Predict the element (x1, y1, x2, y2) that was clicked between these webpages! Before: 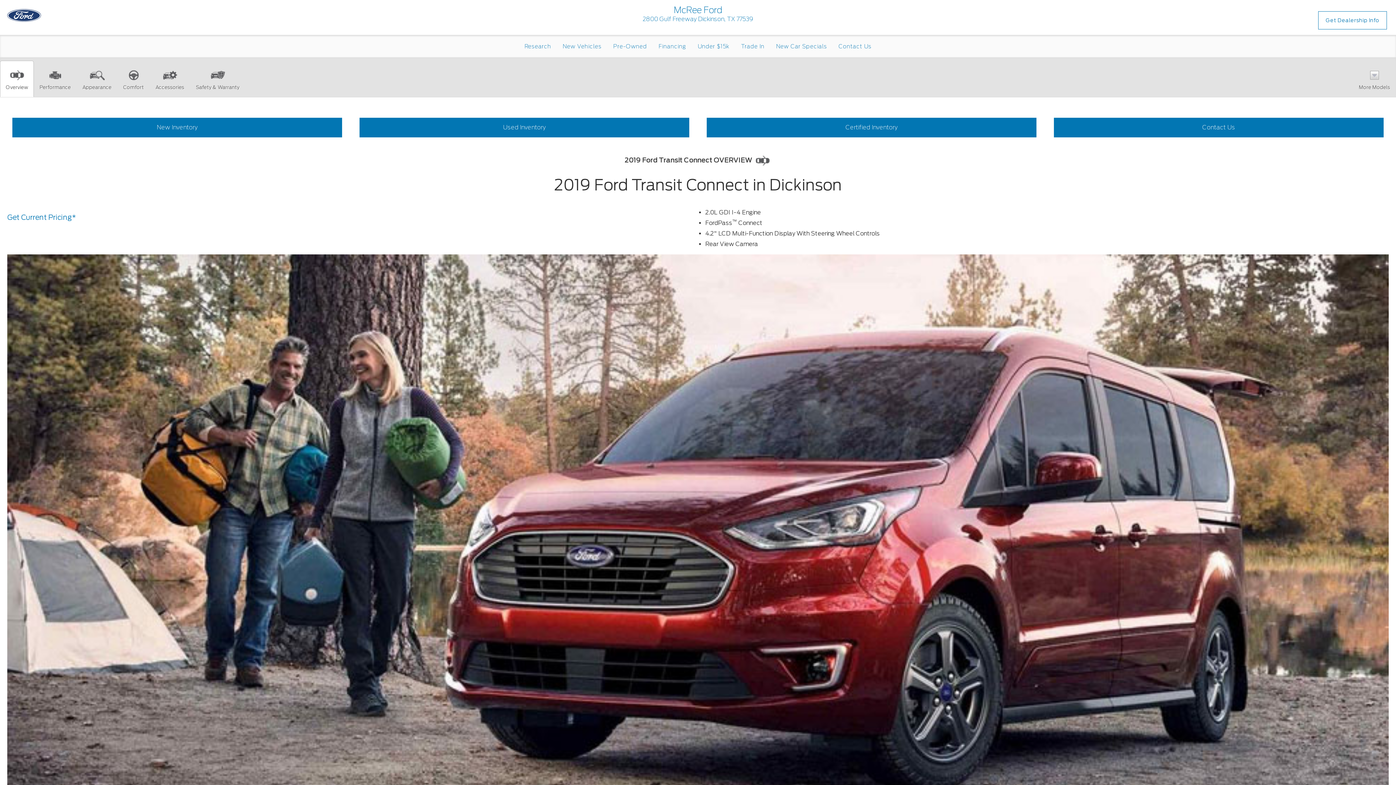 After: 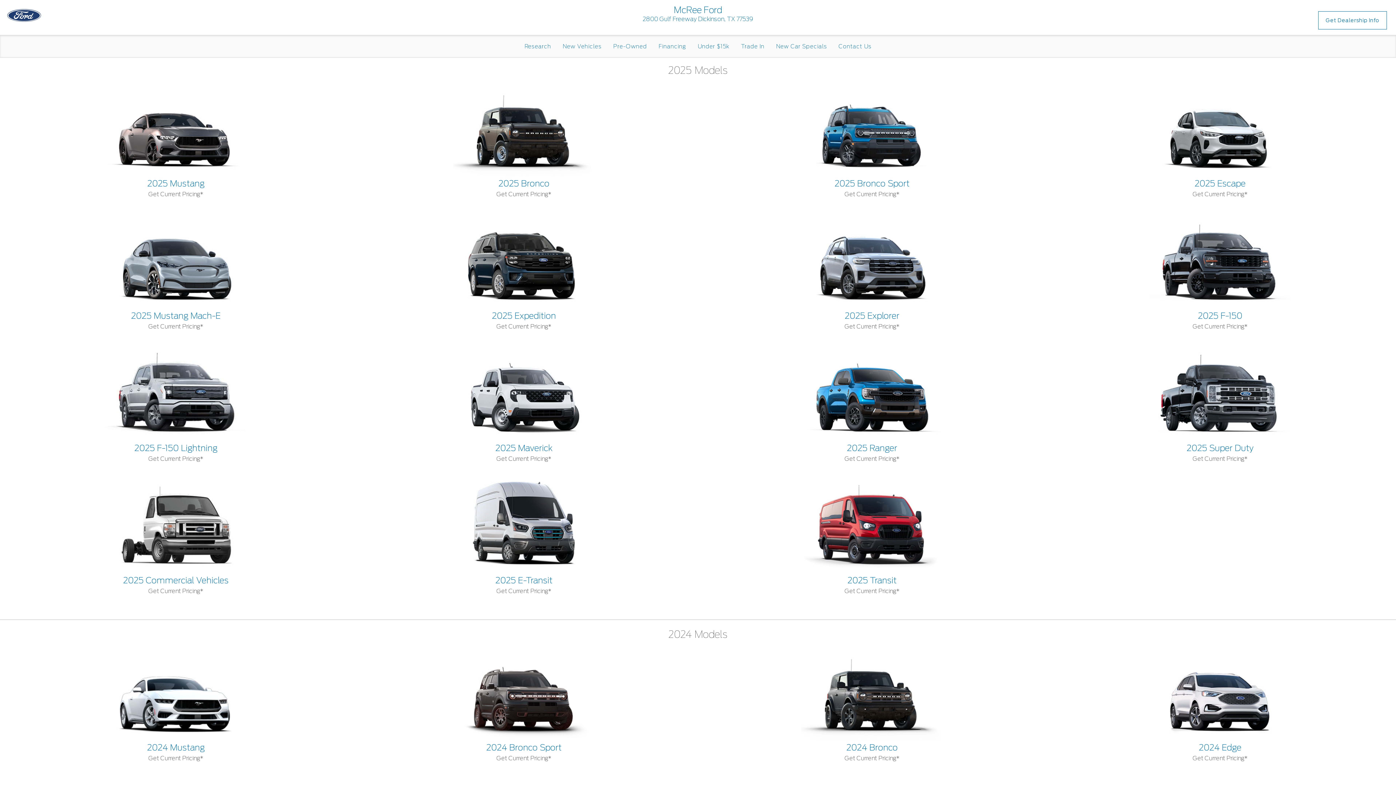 Action: bbox: (7, 9, 347, 21)